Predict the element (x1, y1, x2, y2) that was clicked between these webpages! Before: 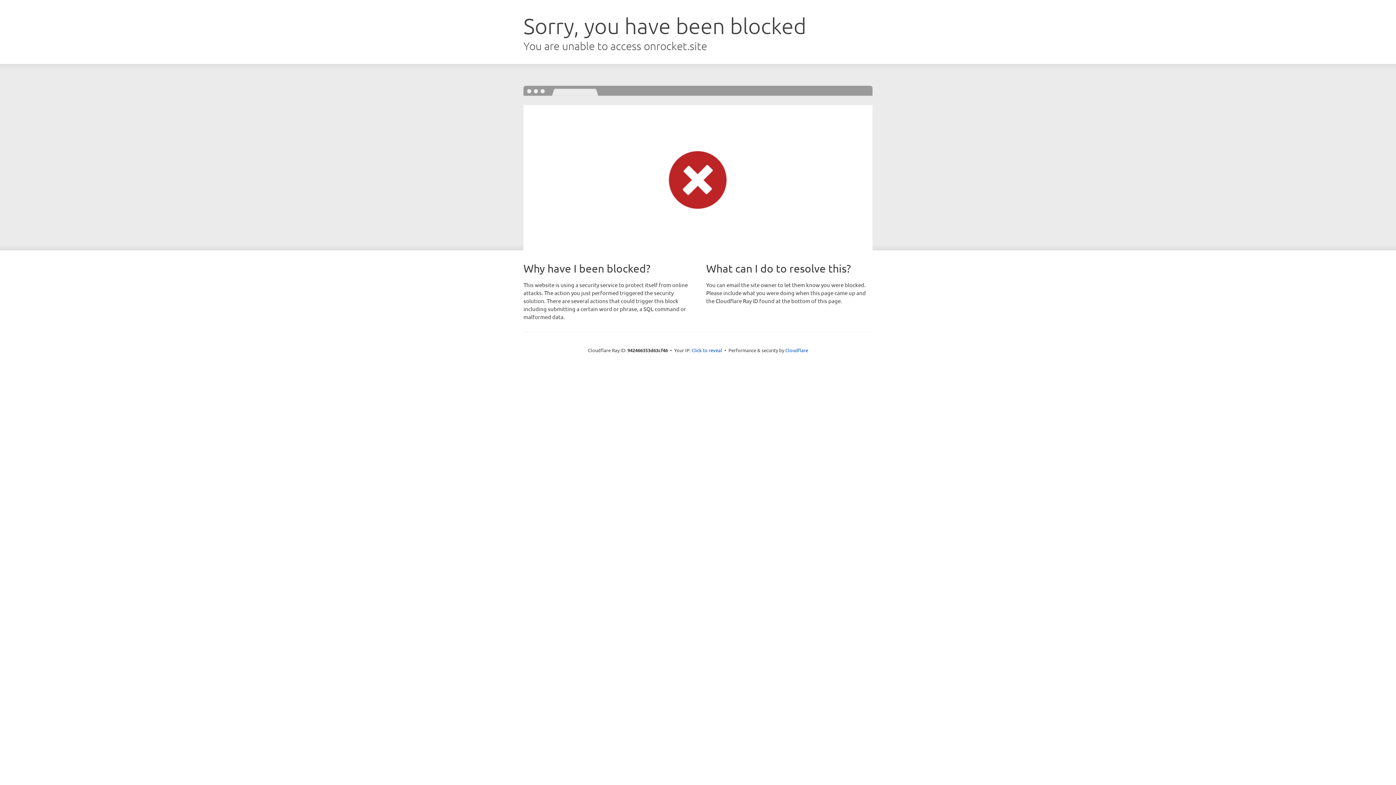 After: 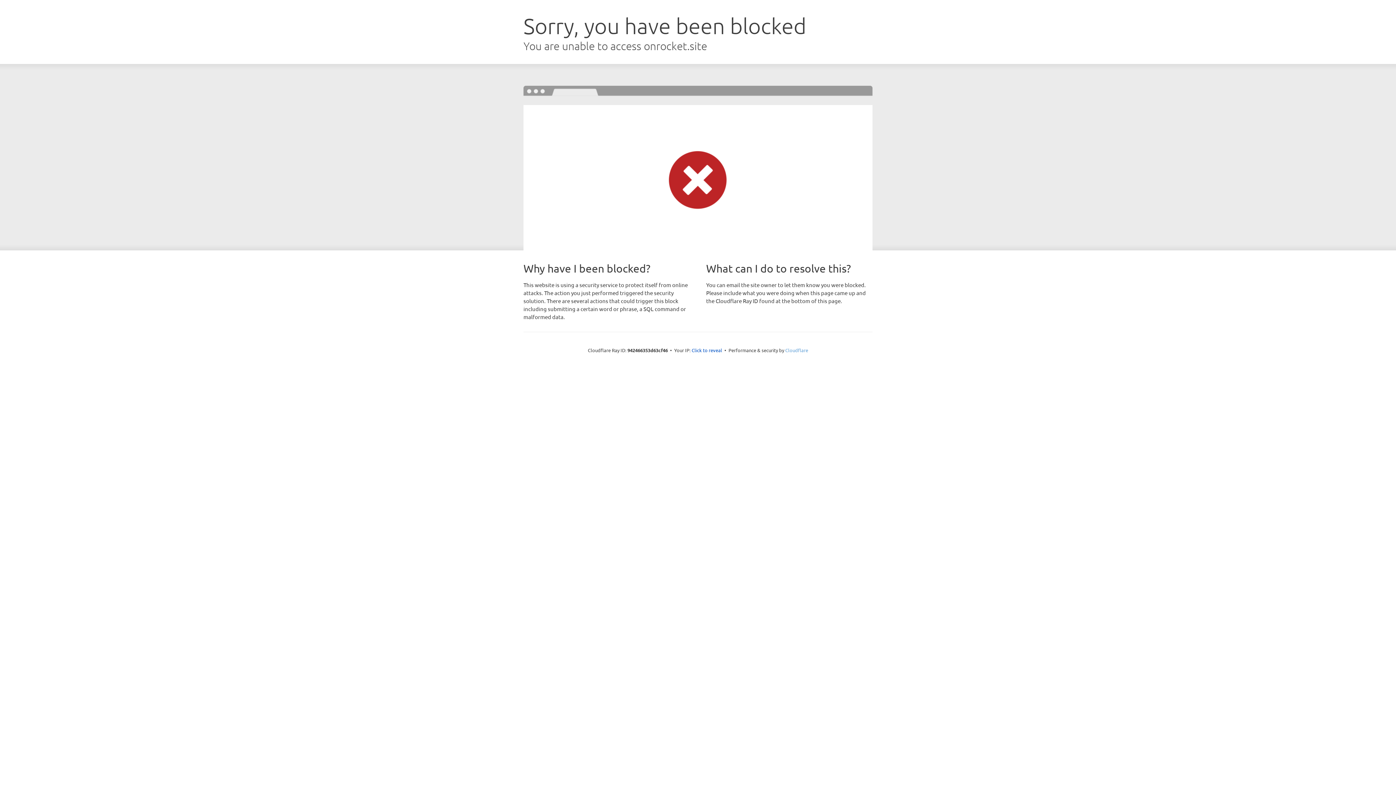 Action: label: Cloudflare bbox: (785, 347, 808, 353)